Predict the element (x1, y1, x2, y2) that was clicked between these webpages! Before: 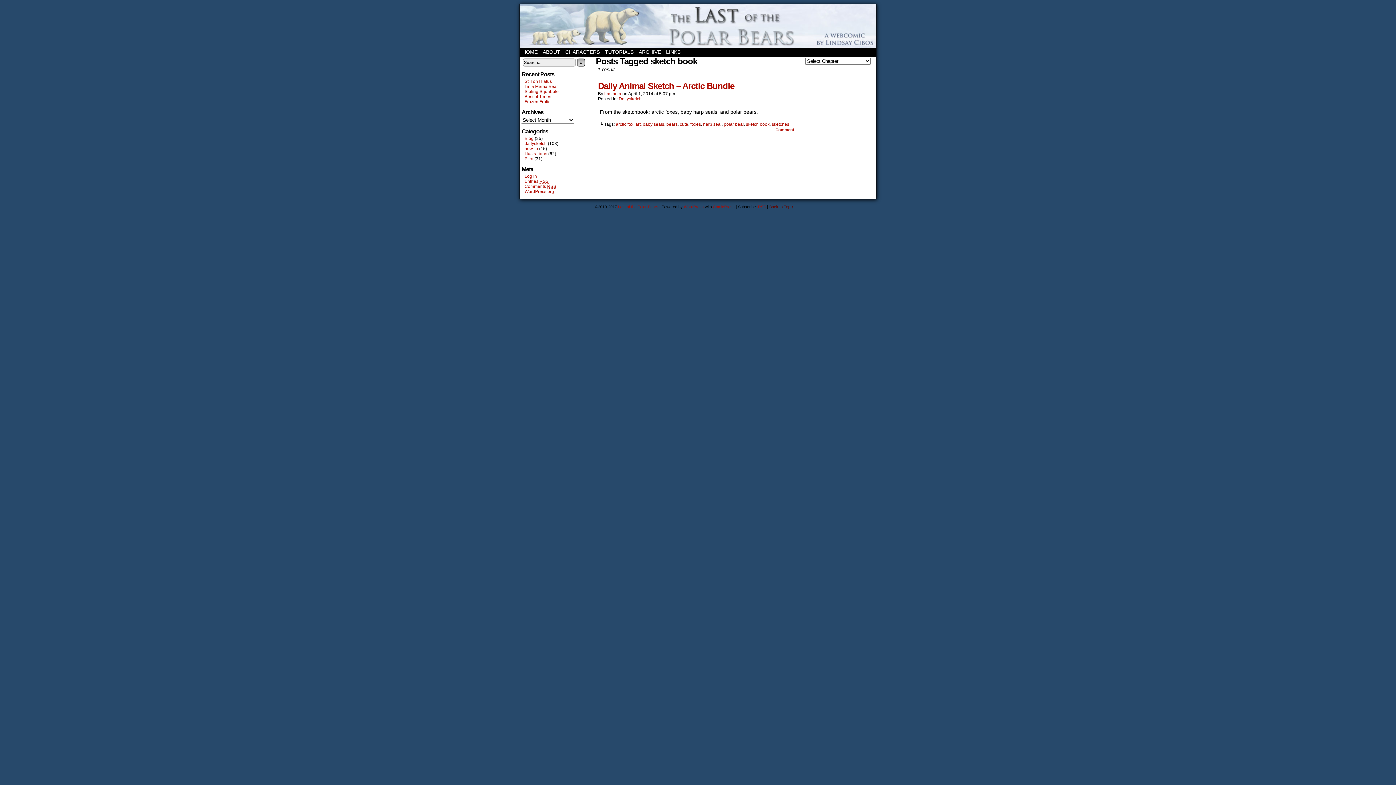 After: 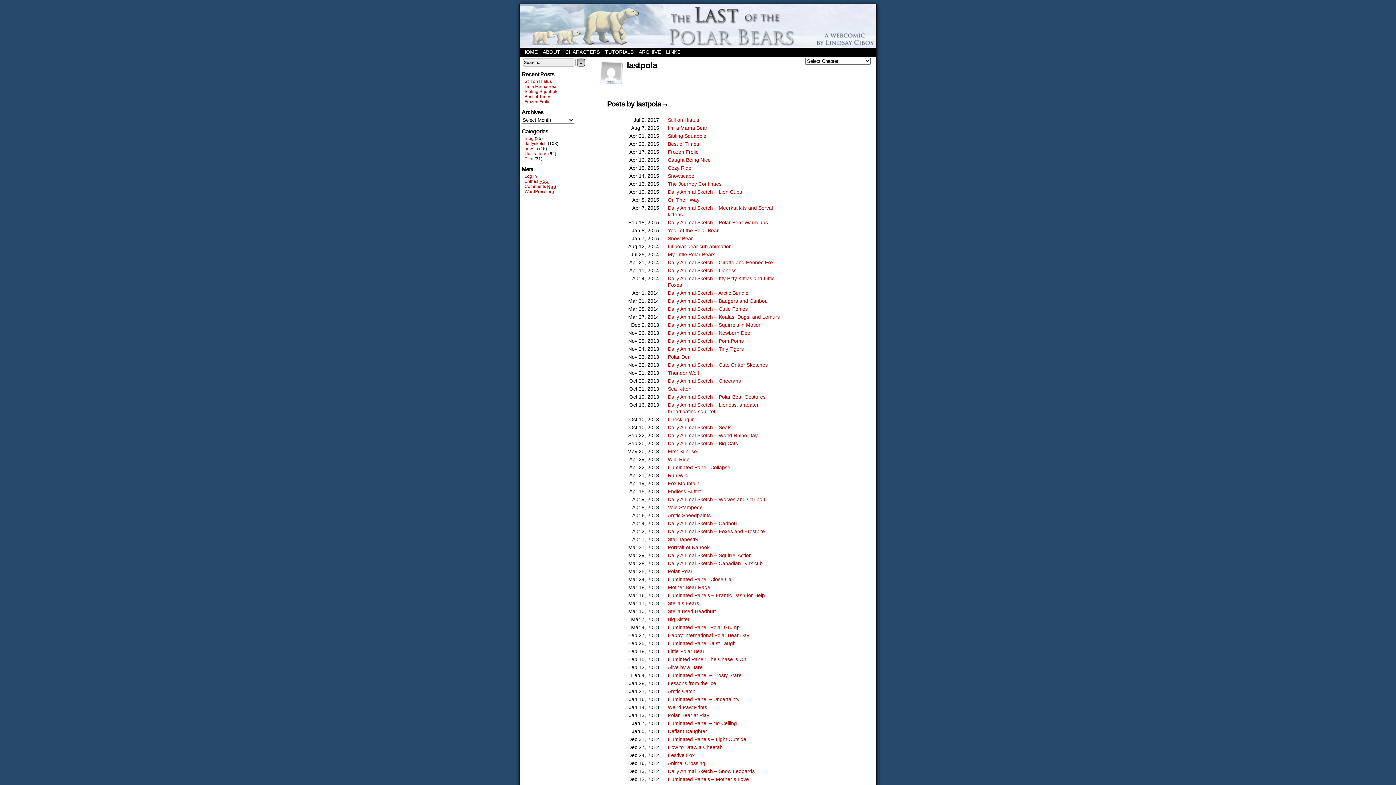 Action: label: Lastpola bbox: (604, 91, 621, 96)